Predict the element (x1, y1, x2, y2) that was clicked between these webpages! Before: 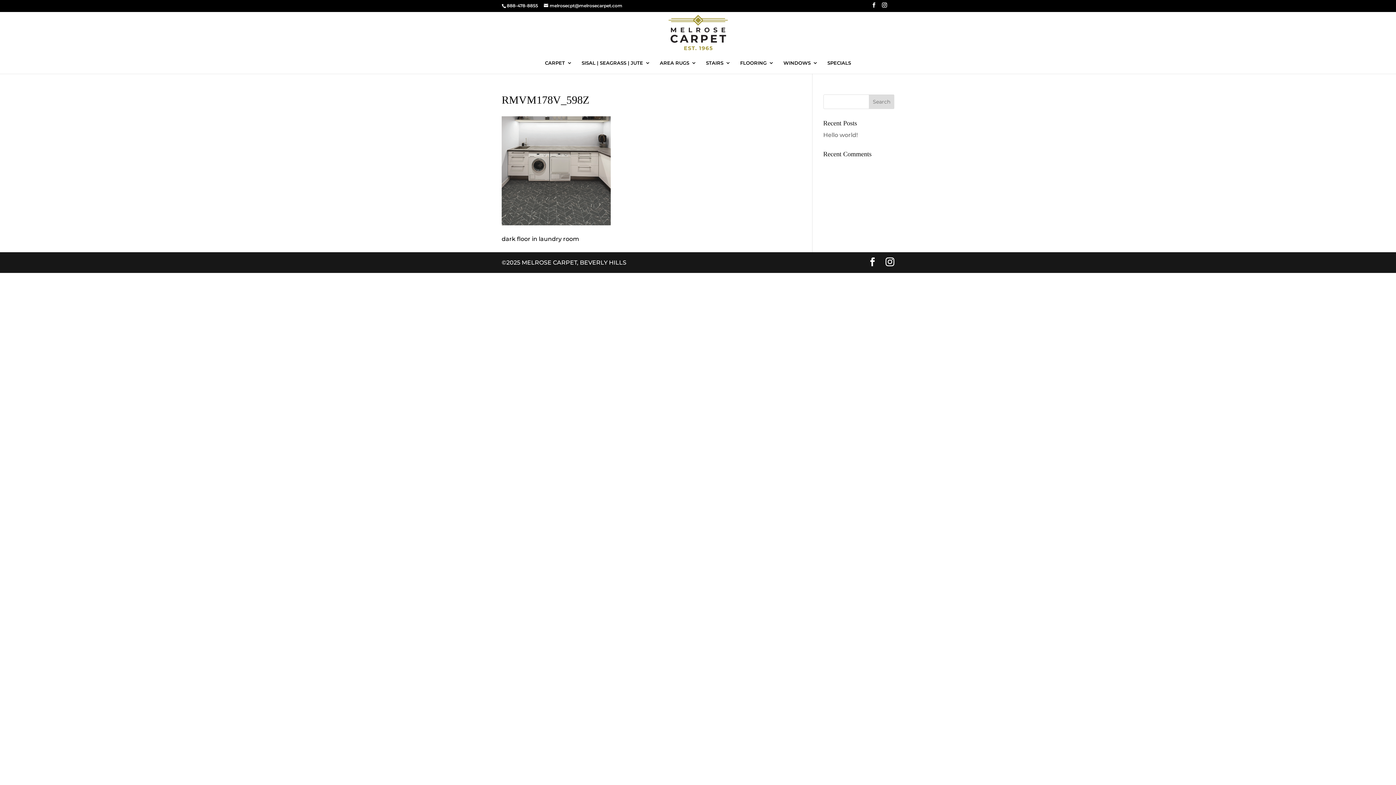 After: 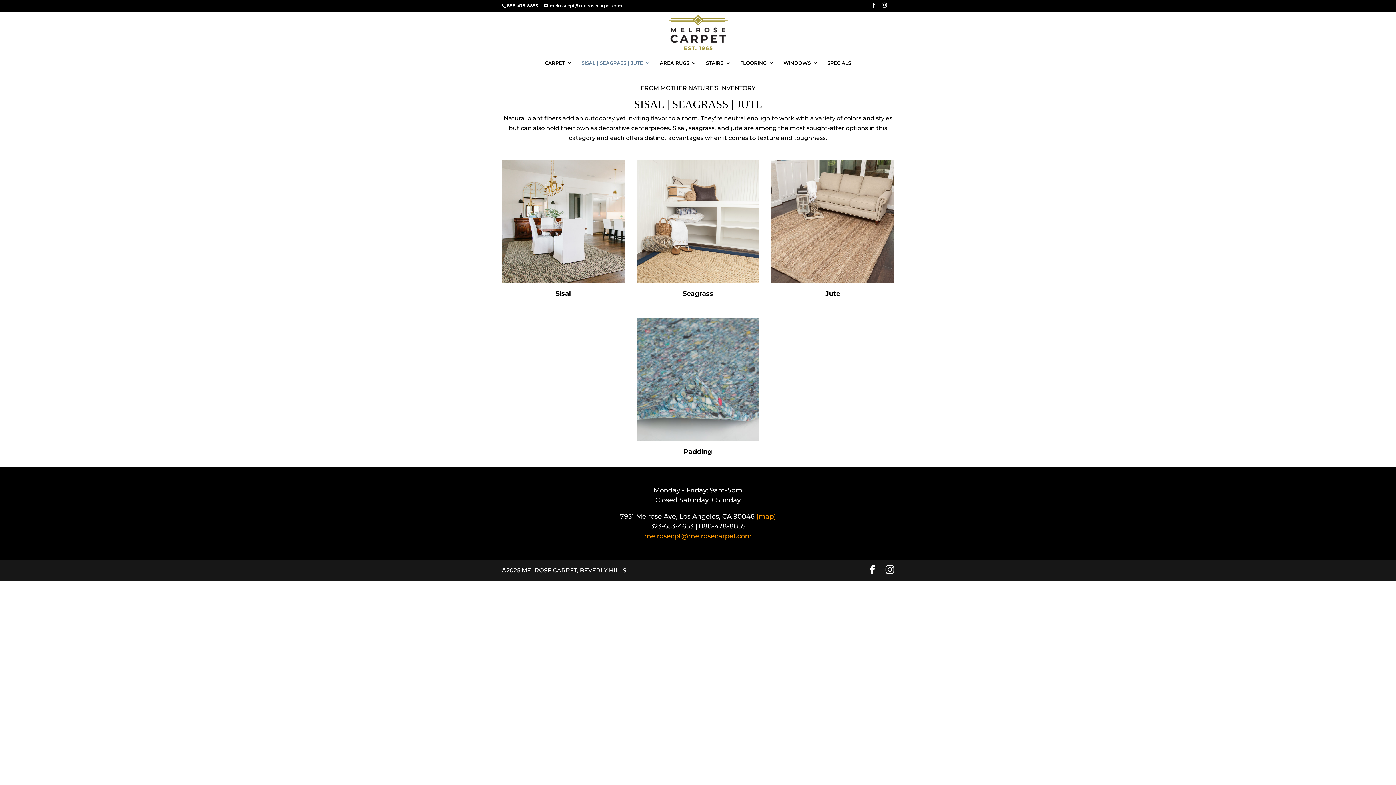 Action: label: SISAL | SEAGRASS | JUTE bbox: (581, 60, 650, 73)